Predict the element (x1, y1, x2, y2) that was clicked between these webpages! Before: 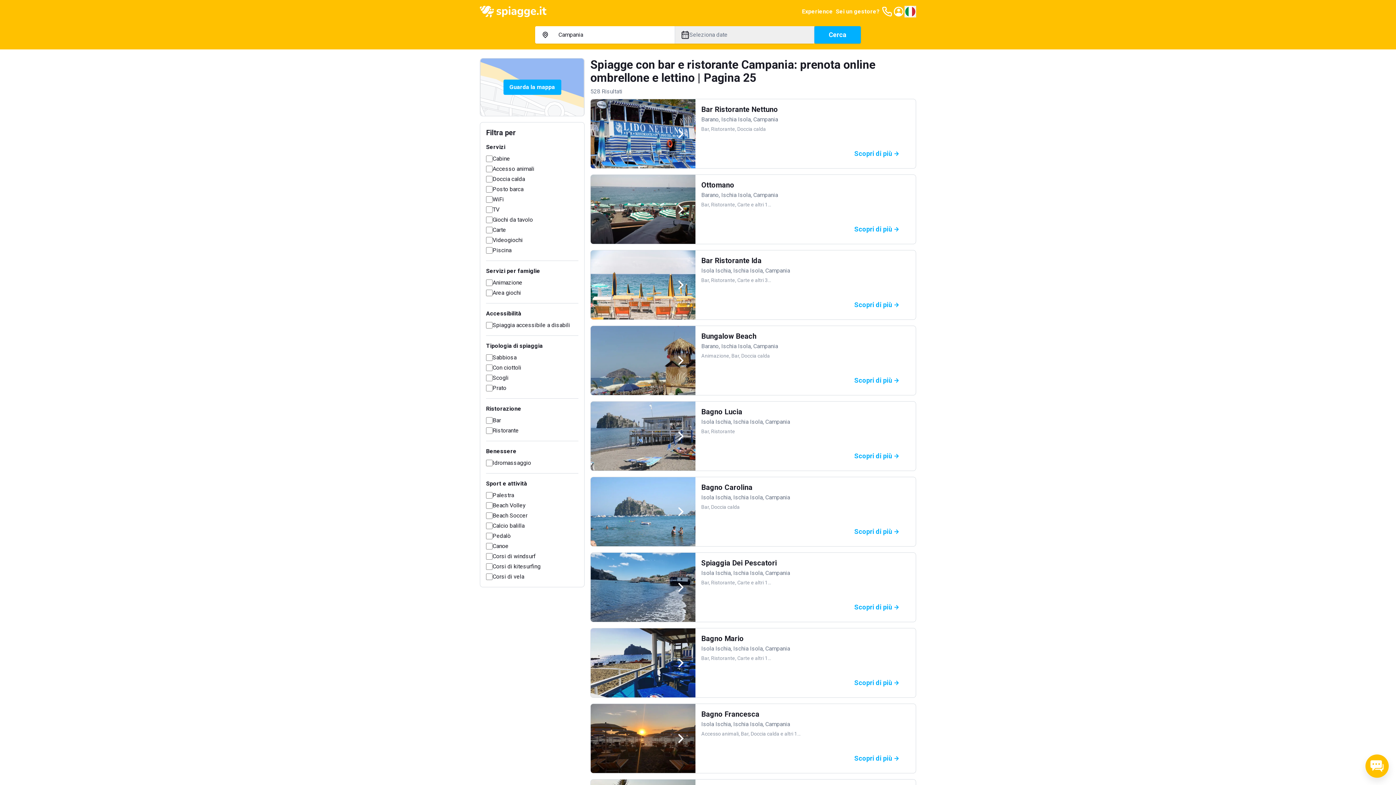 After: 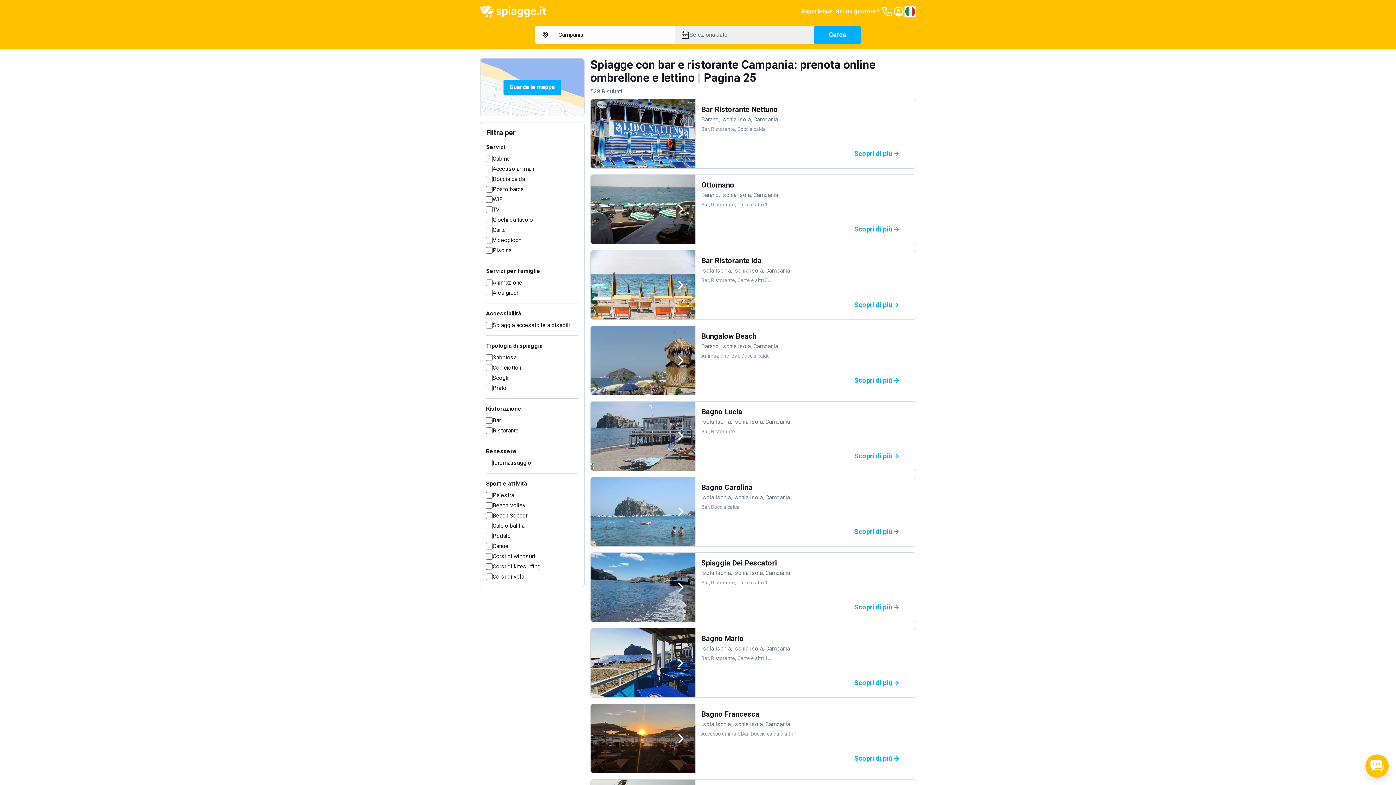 Action: bbox: (881, 5, 893, 17)